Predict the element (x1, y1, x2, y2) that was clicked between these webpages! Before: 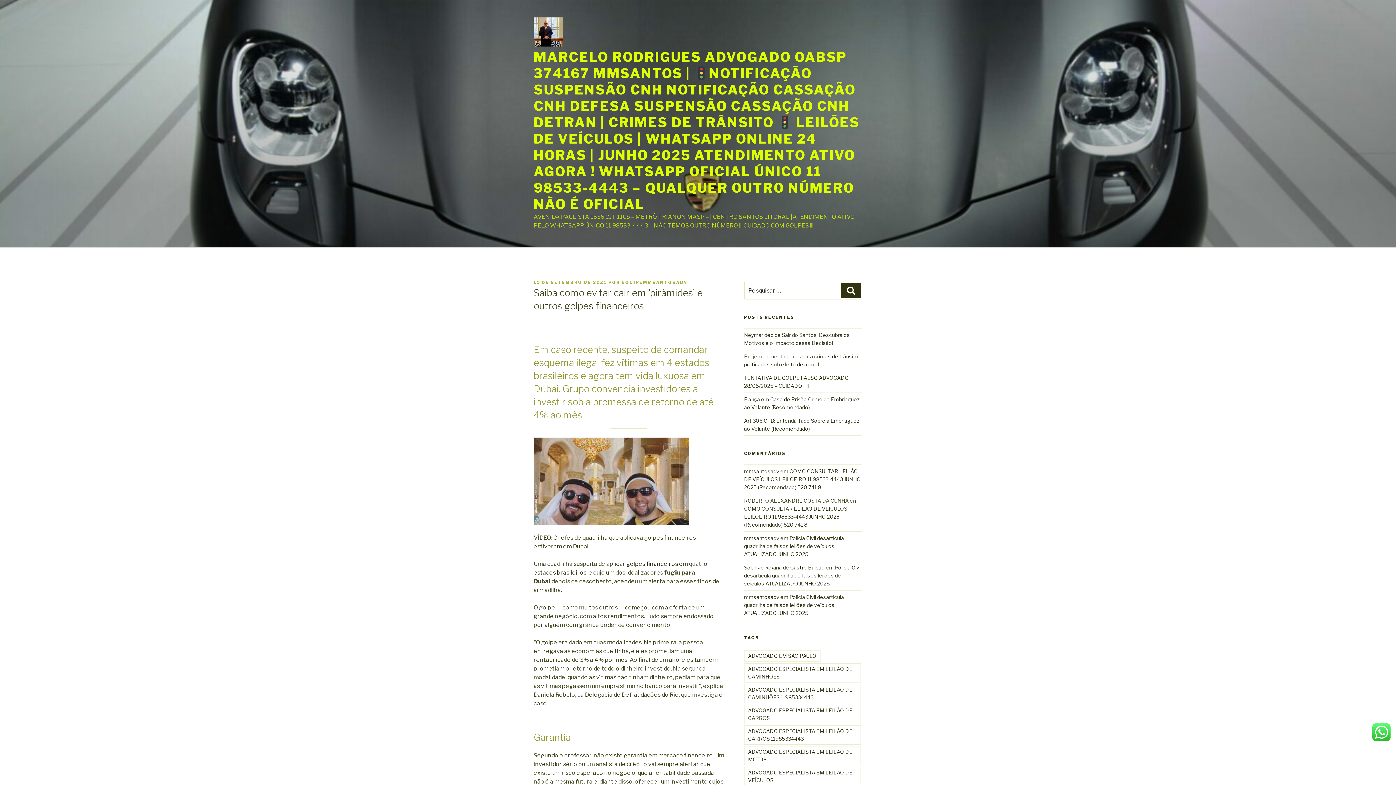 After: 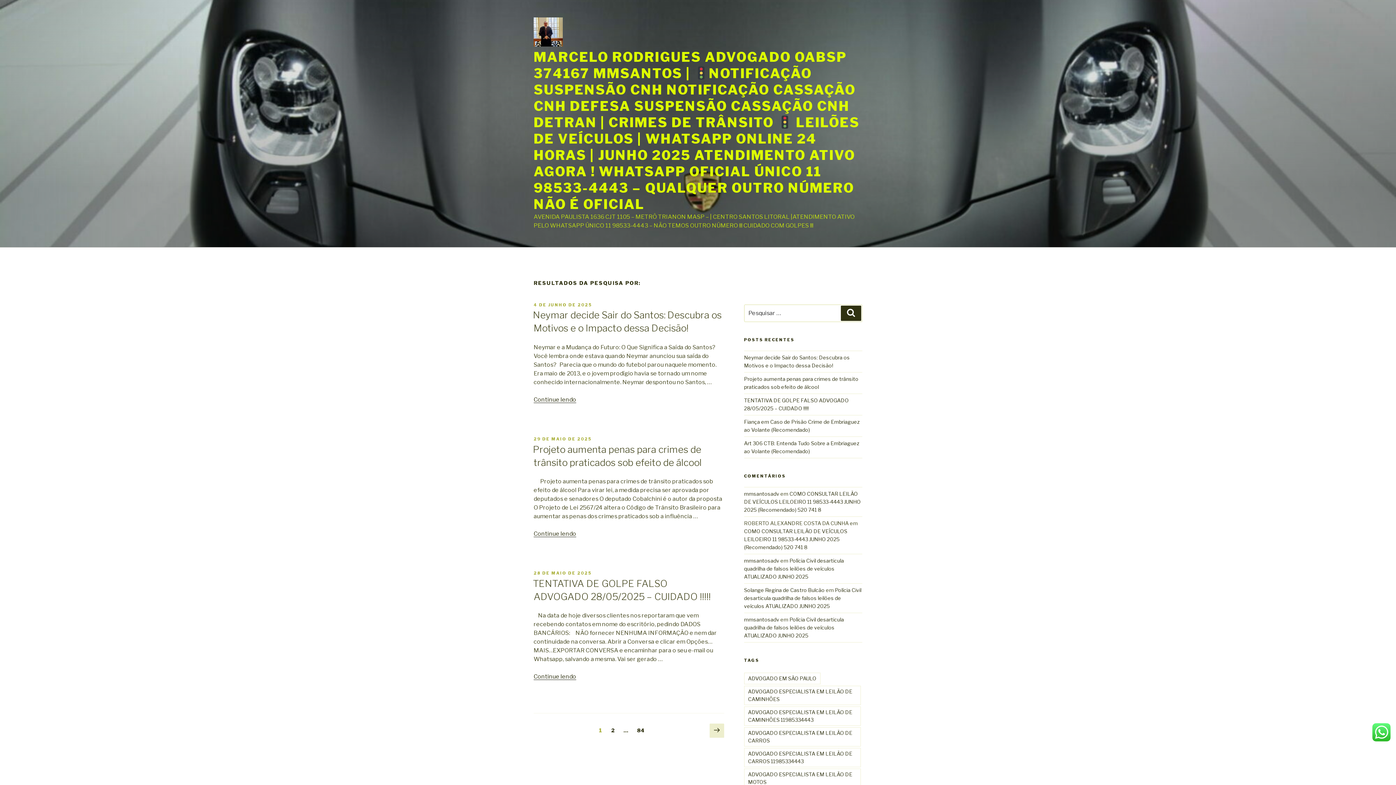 Action: label: Pesquisar bbox: (841, 283, 861, 298)